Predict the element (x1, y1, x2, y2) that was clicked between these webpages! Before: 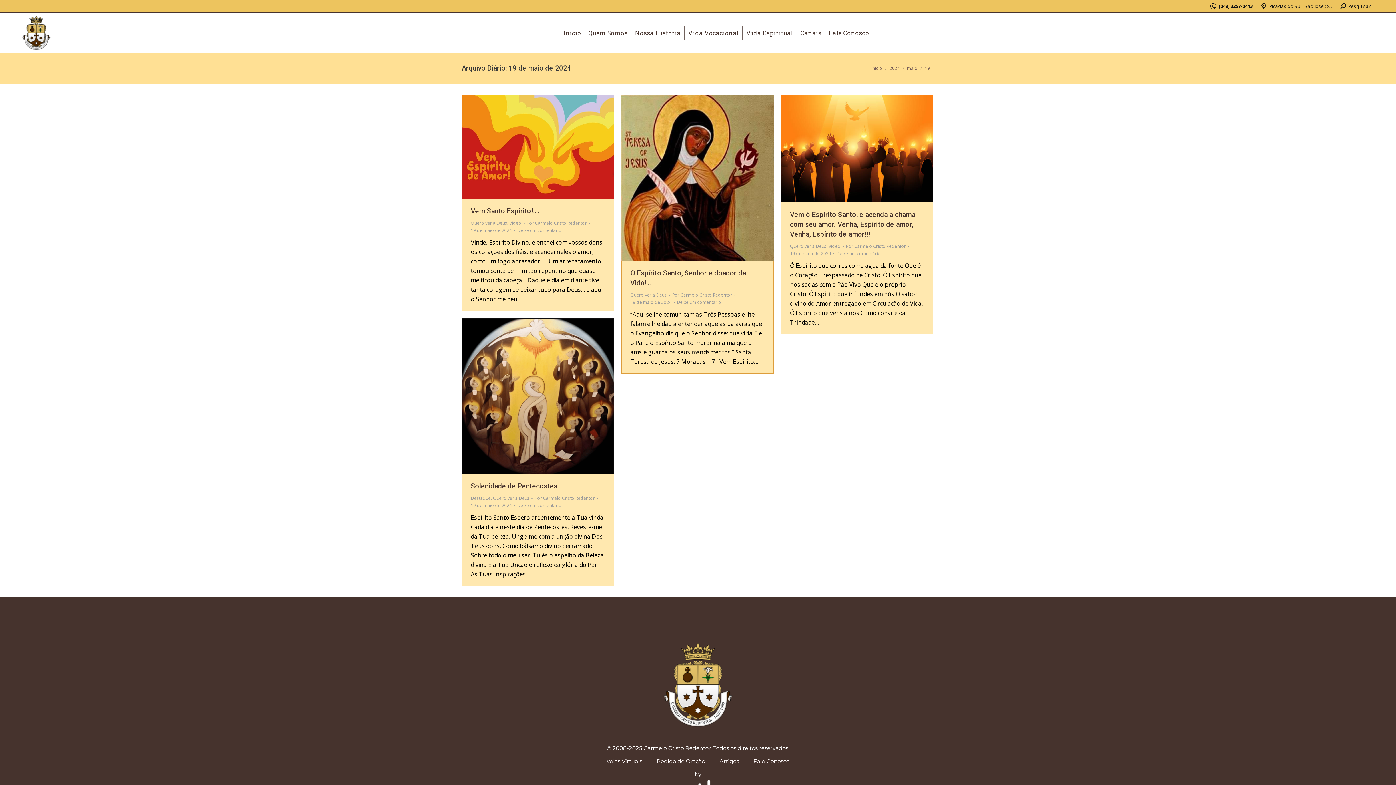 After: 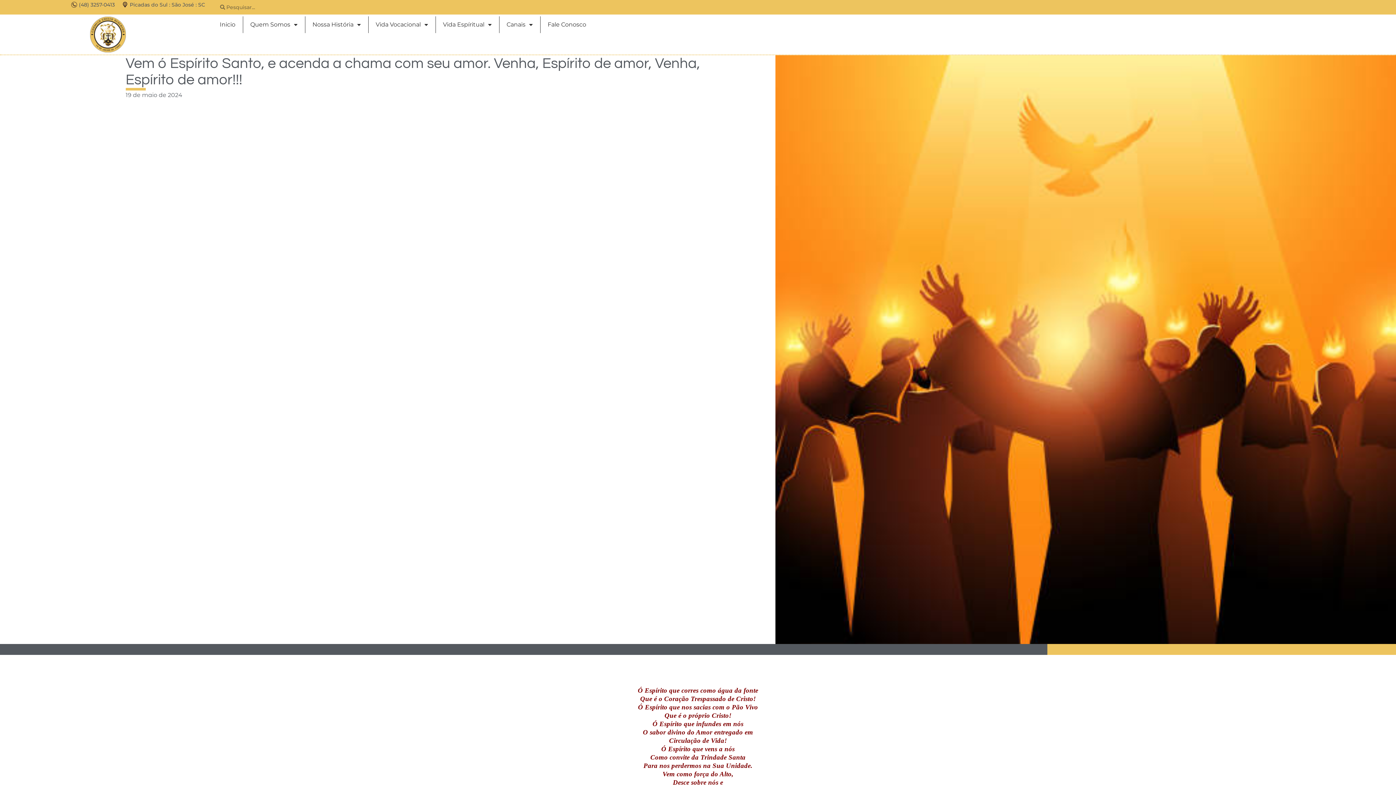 Action: bbox: (836, 250, 881, 257) label: Deixe um comentário